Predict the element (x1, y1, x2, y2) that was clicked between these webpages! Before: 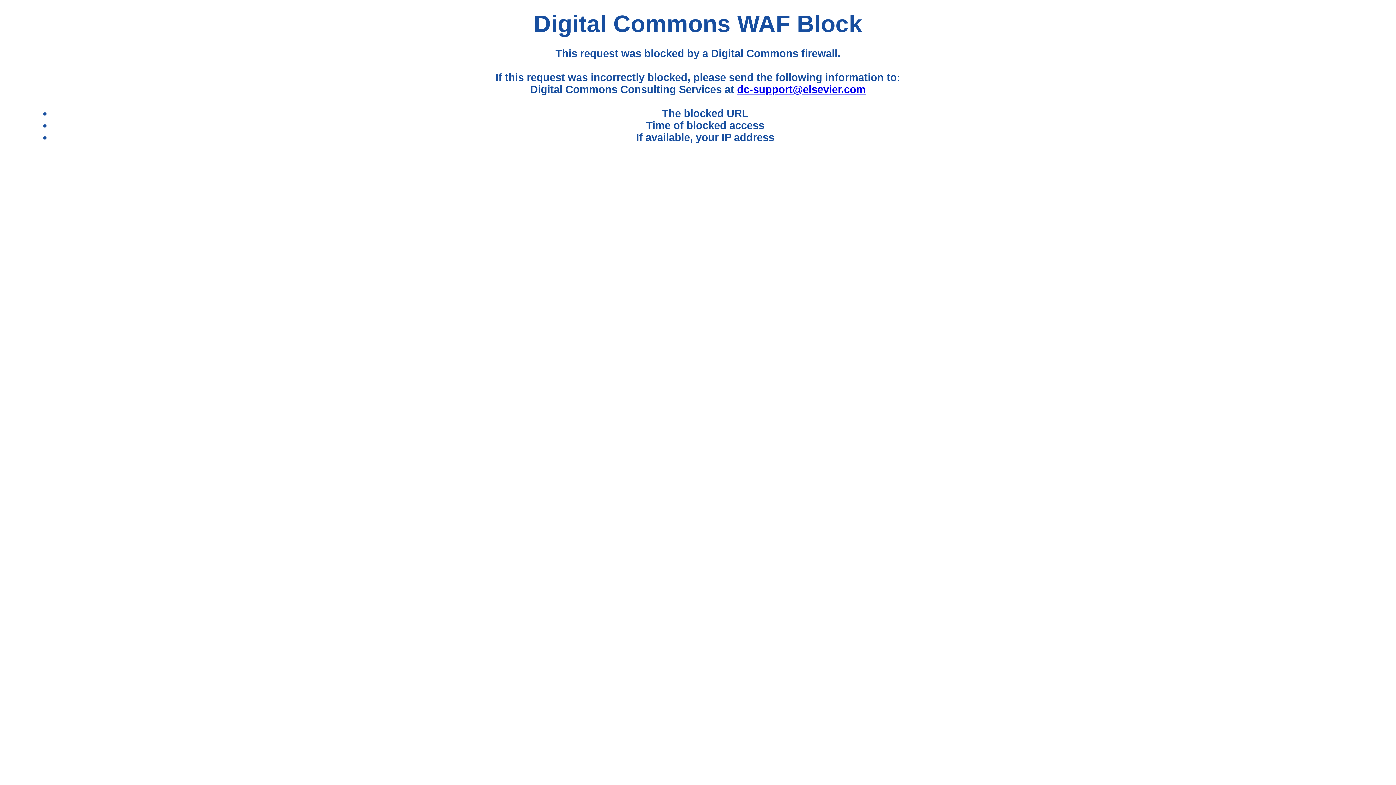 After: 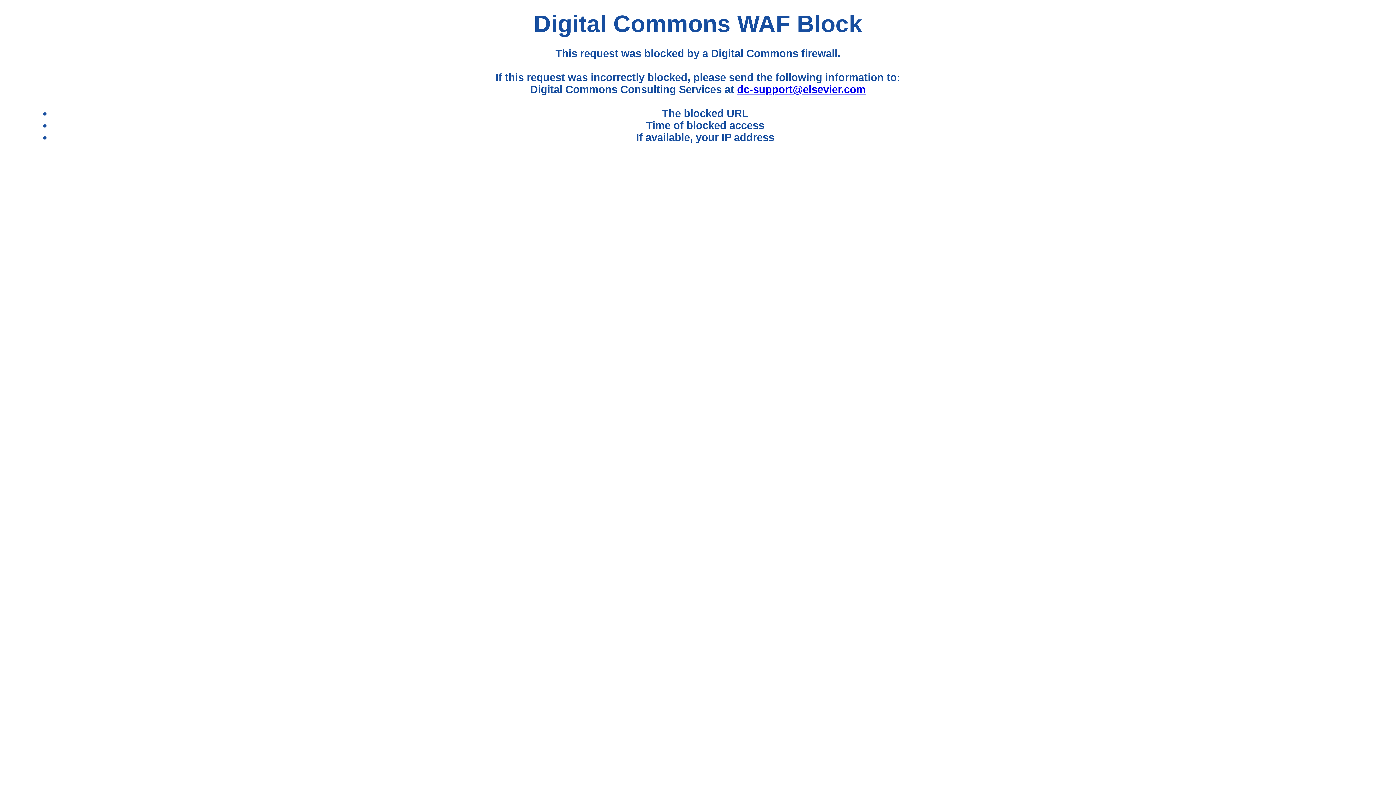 Action: label: dc-support@elsevier.com bbox: (737, 83, 865, 95)